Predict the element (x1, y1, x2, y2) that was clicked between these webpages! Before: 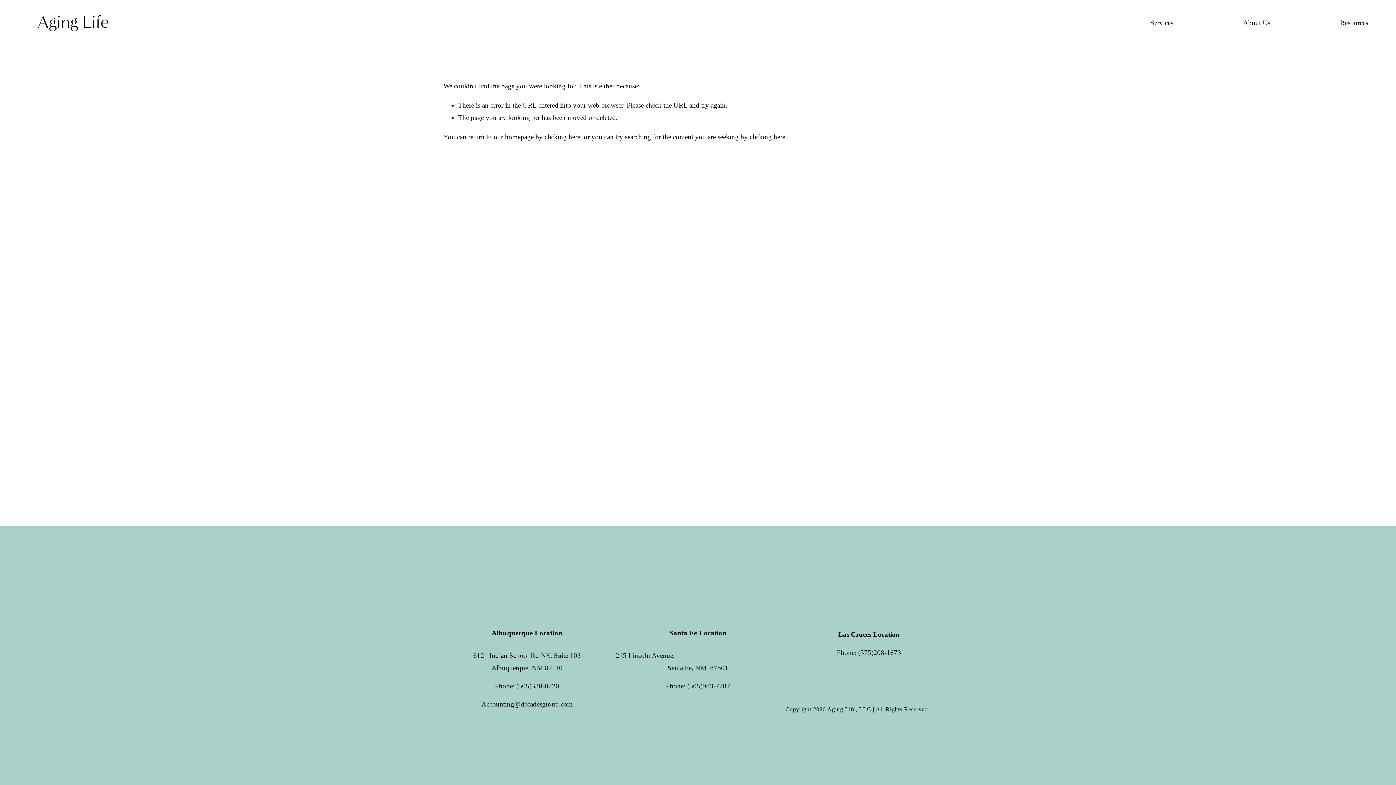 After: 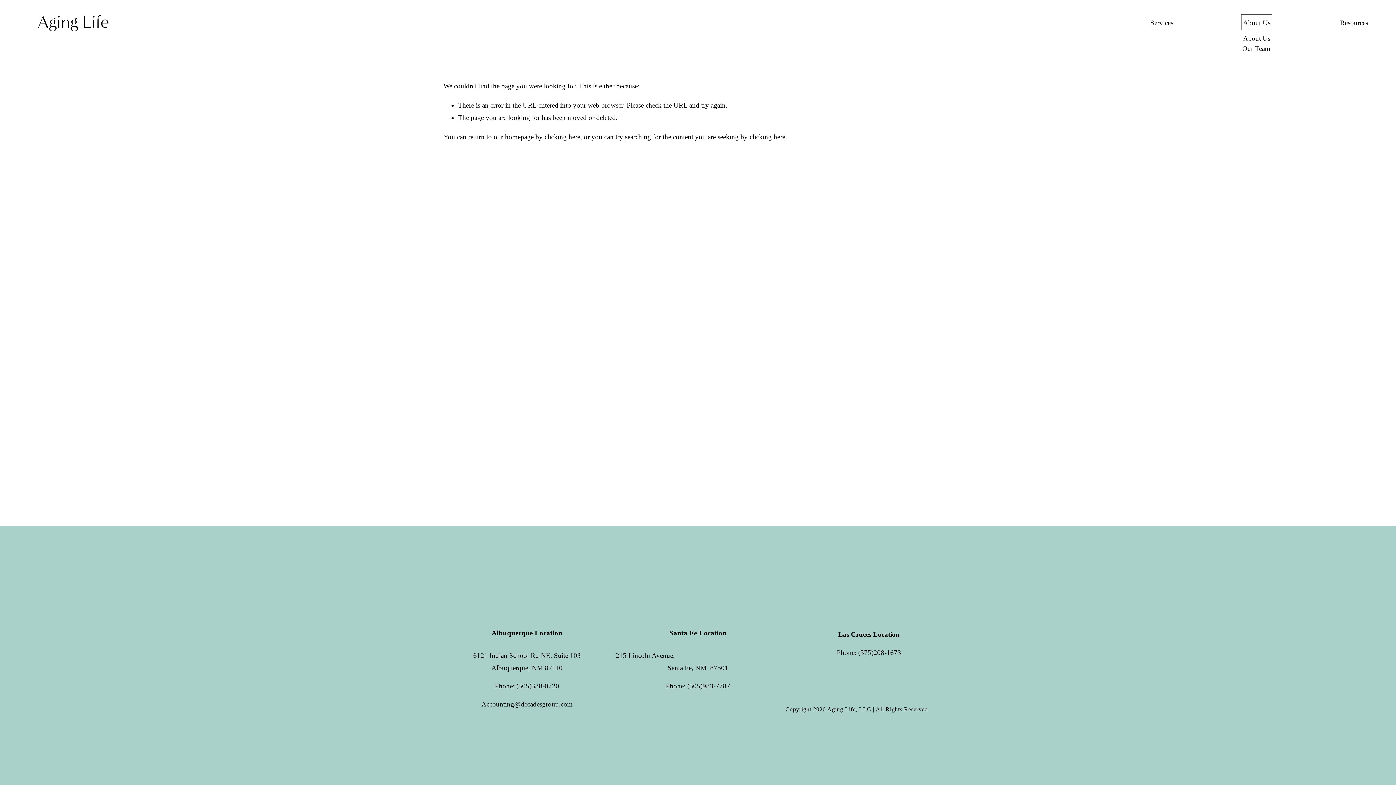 Action: label: folder dropdown bbox: (1243, 16, 1270, 29)